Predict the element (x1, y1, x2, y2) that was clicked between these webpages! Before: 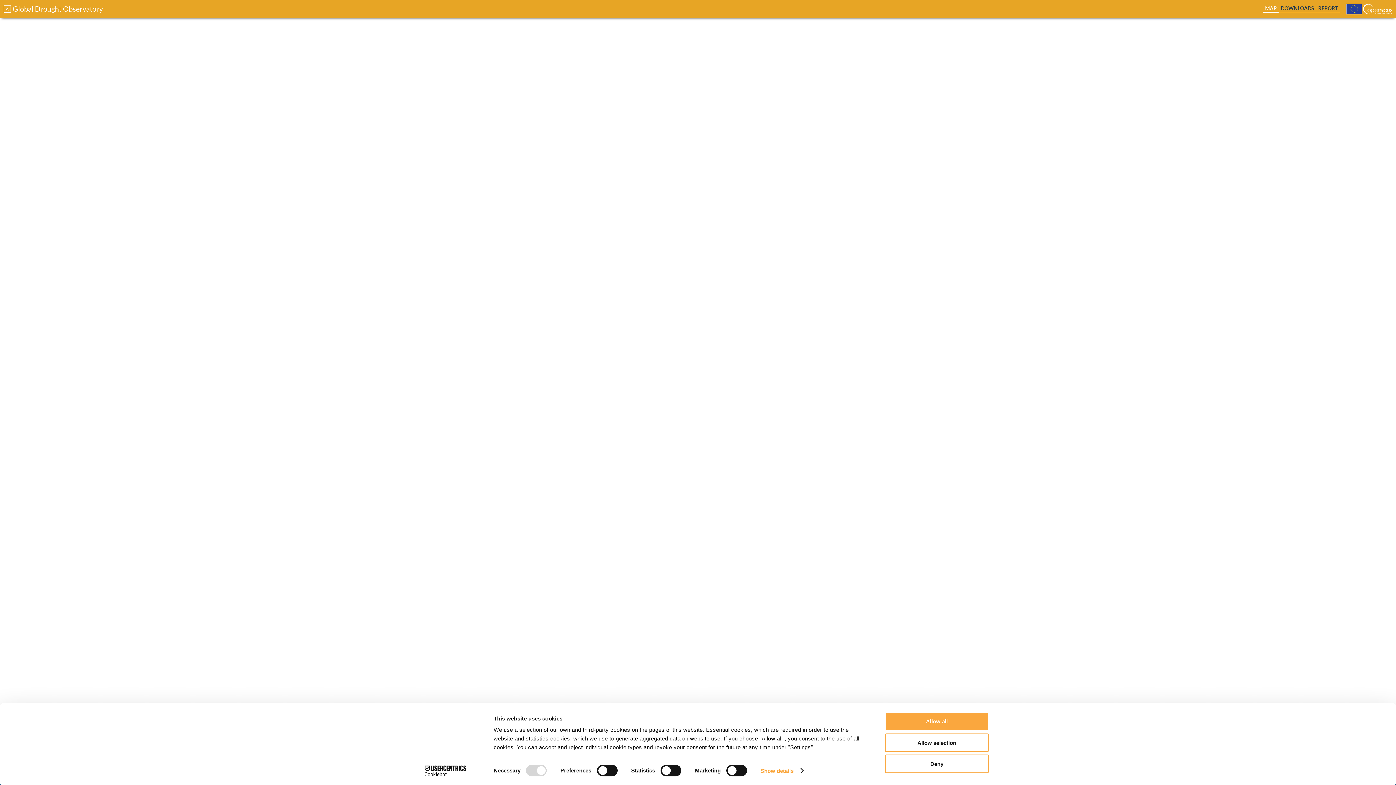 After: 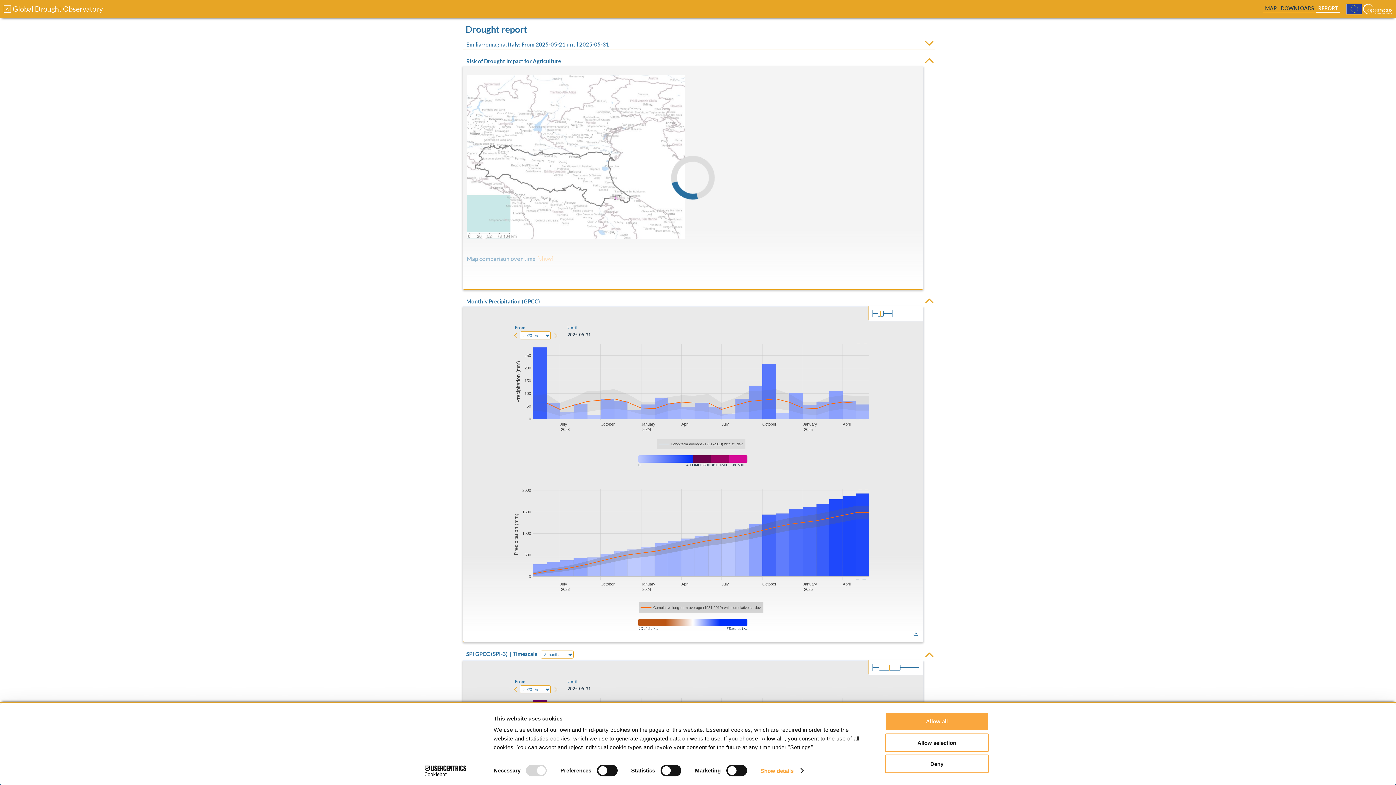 Action: bbox: (1318, 5, 1338, 11) label: REPORT